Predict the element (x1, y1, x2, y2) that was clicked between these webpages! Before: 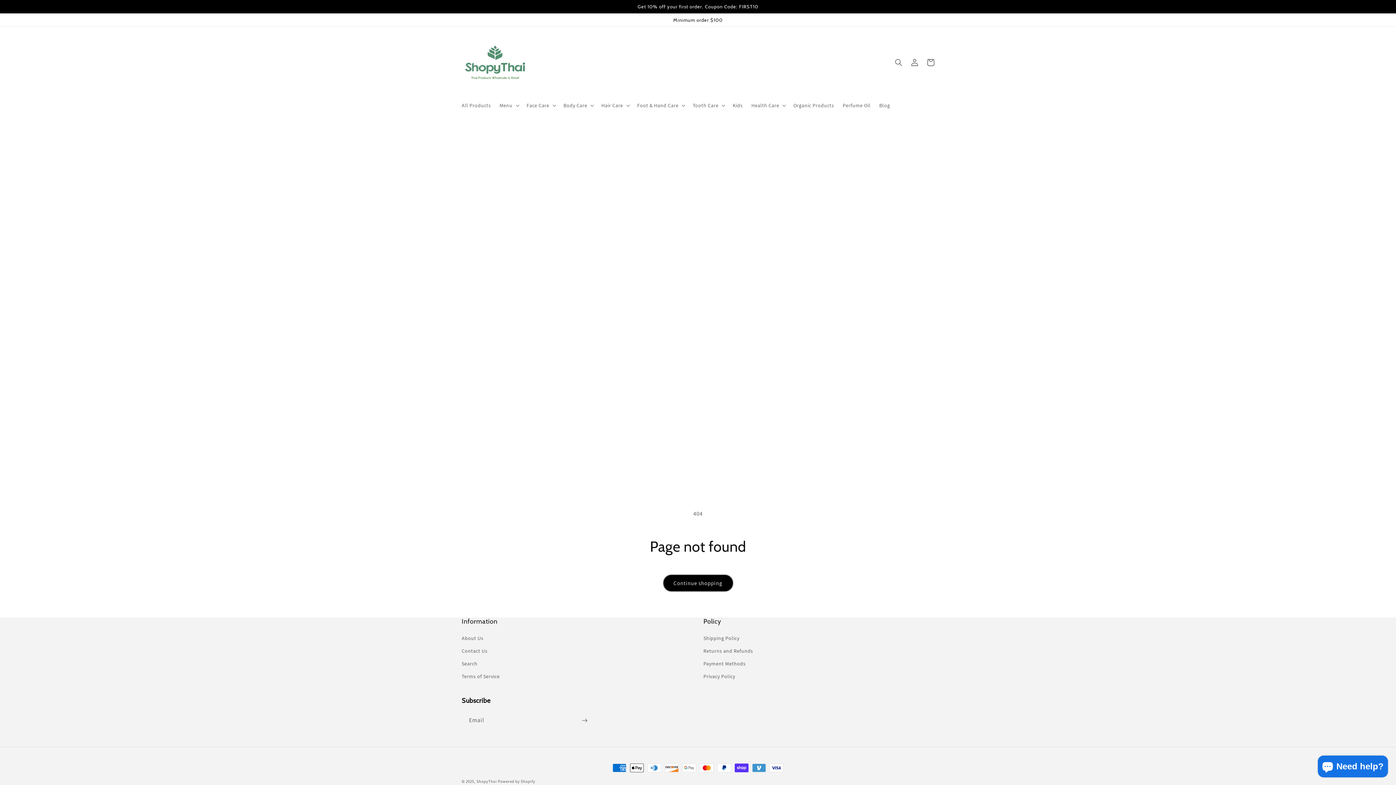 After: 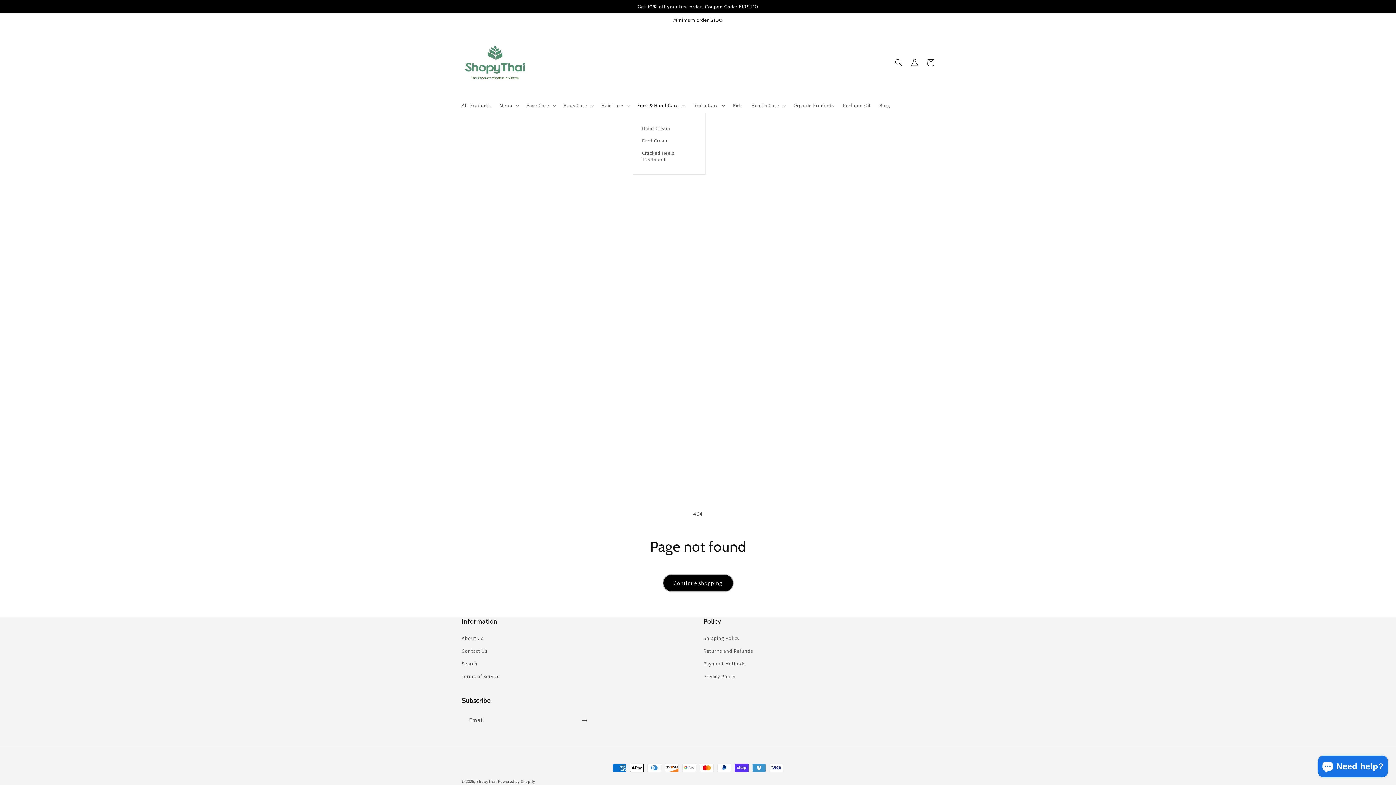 Action: bbox: (633, 97, 688, 113) label: Foot & Hand Care